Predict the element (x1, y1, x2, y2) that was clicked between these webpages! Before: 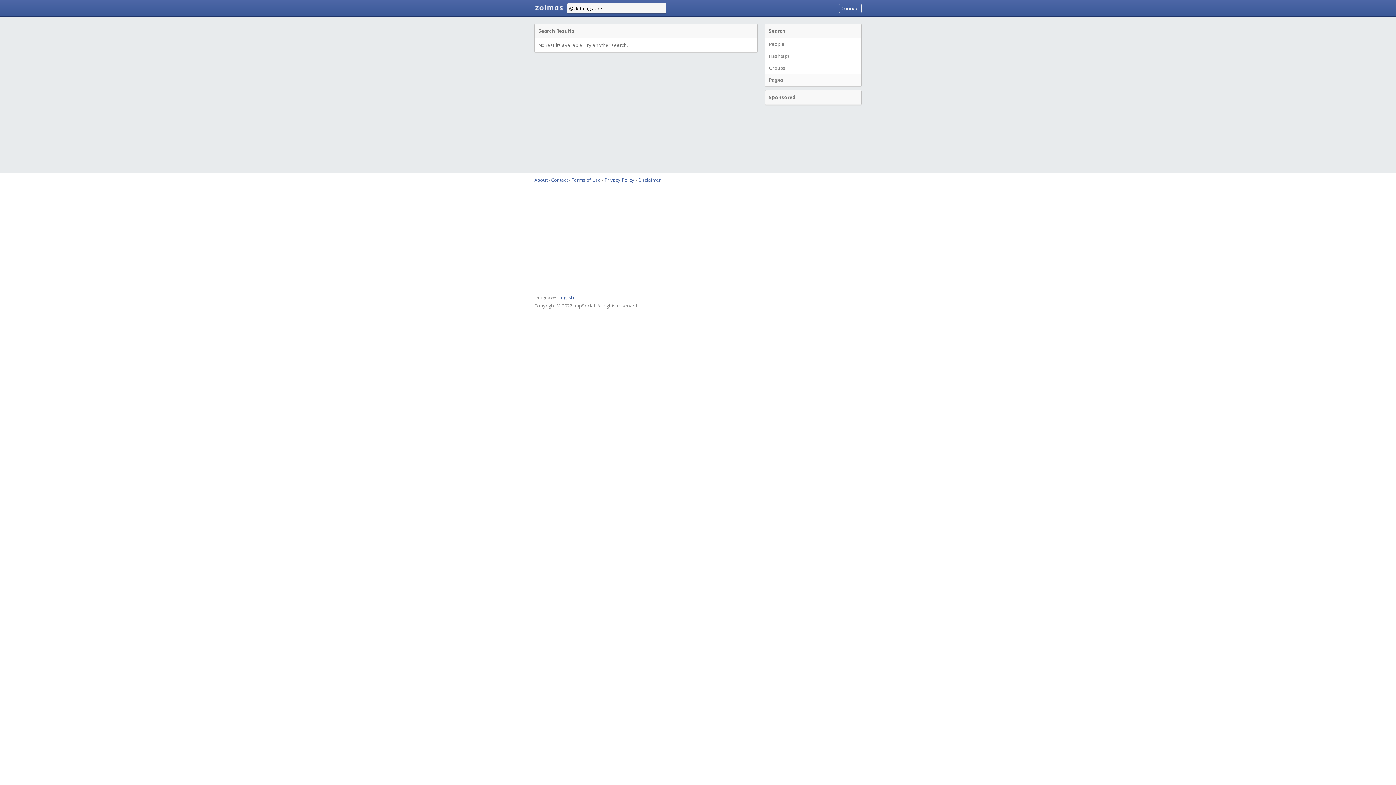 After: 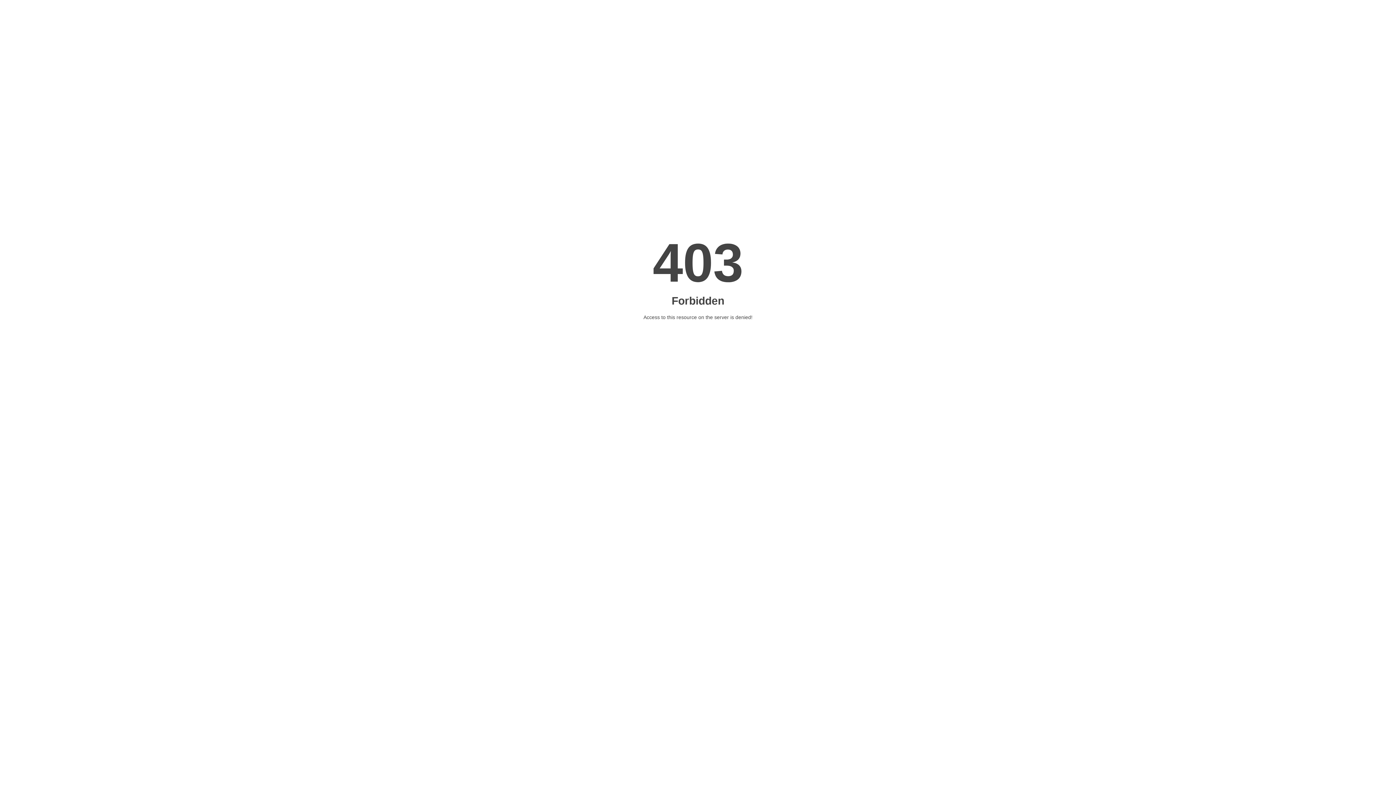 Action: label: English bbox: (558, 294, 574, 300)